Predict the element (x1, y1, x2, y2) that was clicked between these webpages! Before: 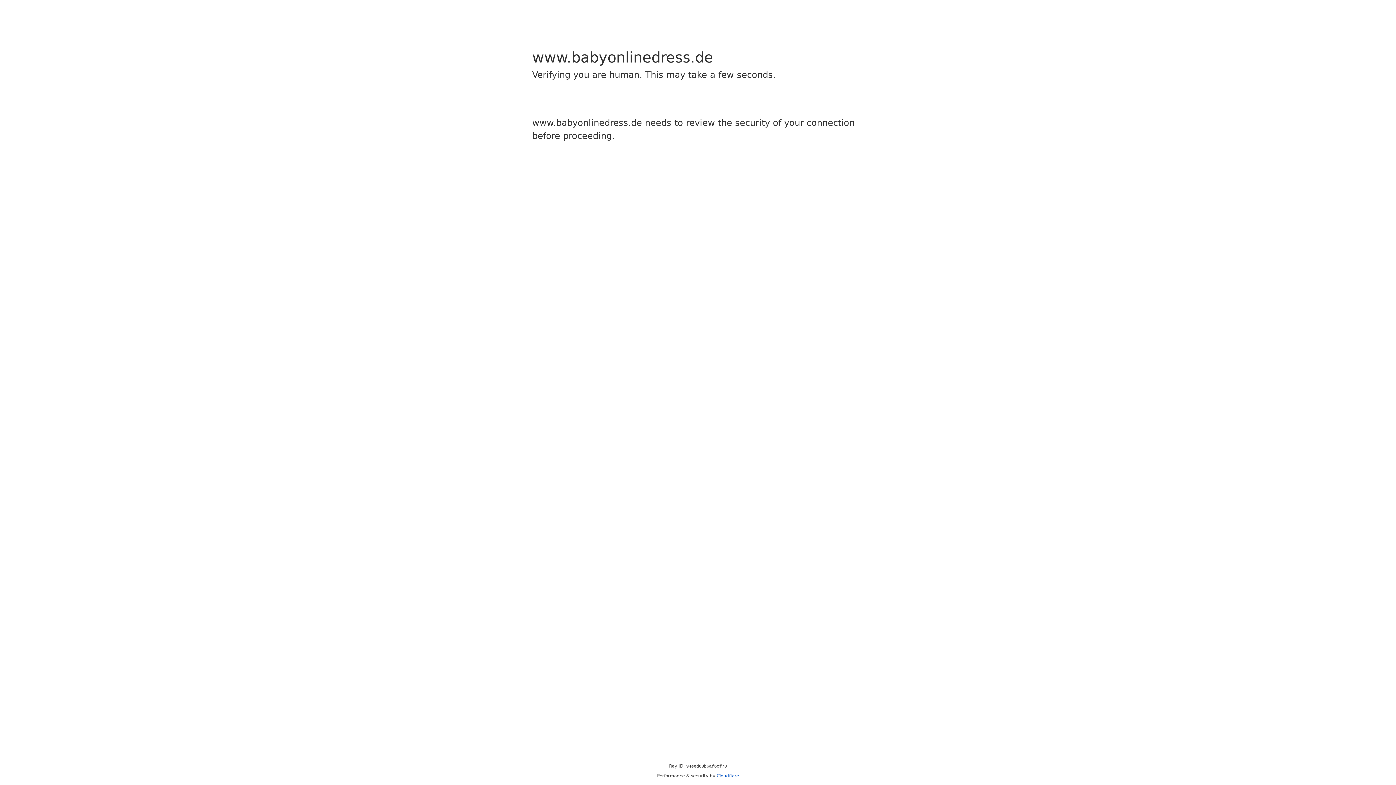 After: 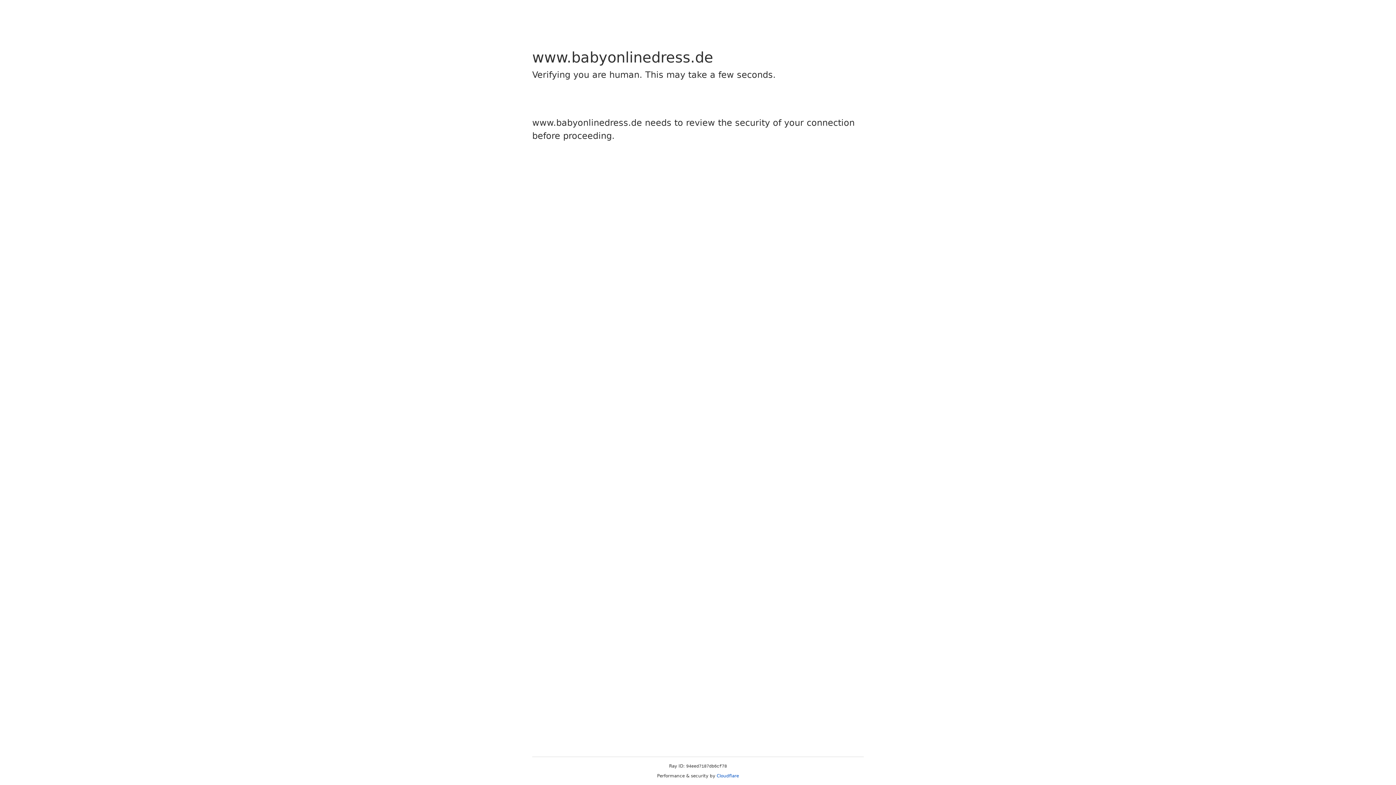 Action: bbox: (716, 773, 739, 778) label: Cloudflare